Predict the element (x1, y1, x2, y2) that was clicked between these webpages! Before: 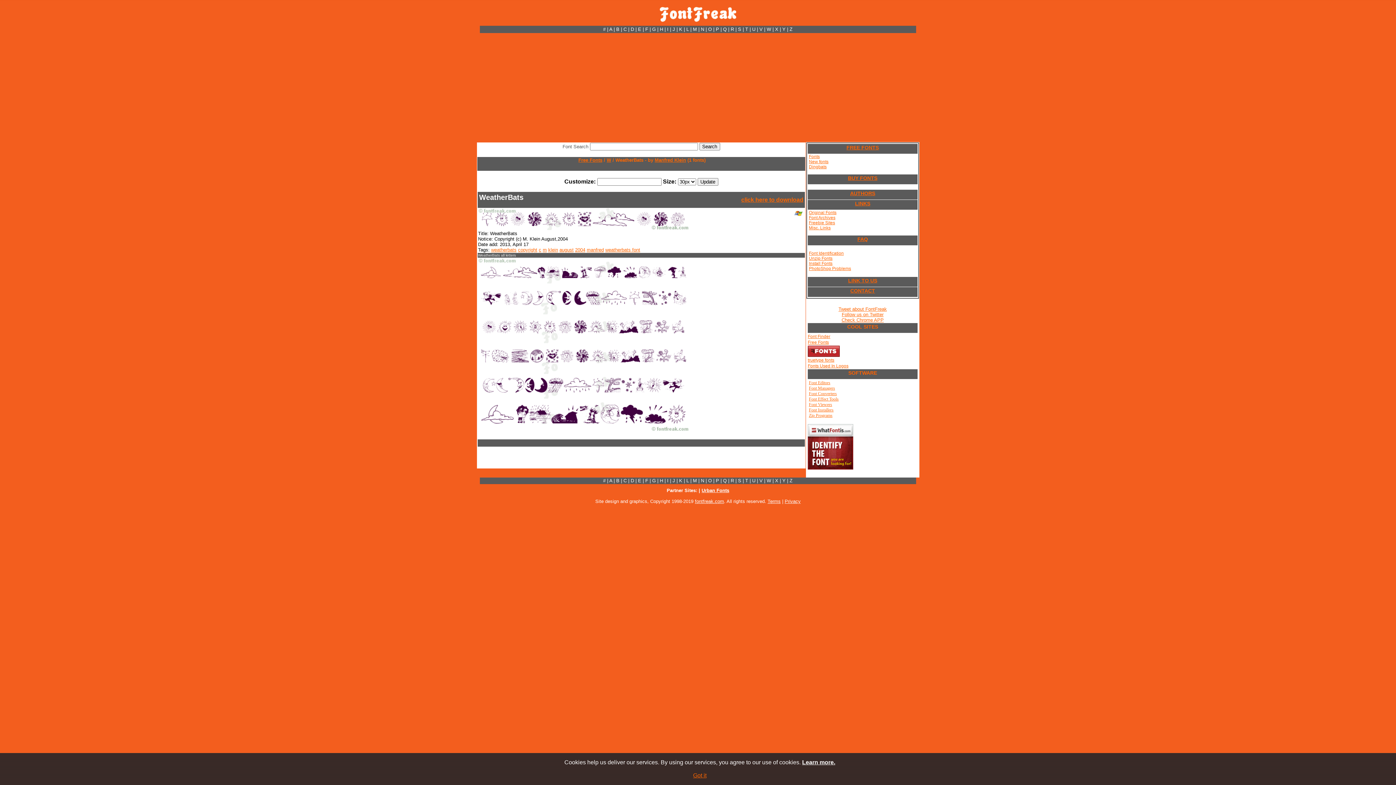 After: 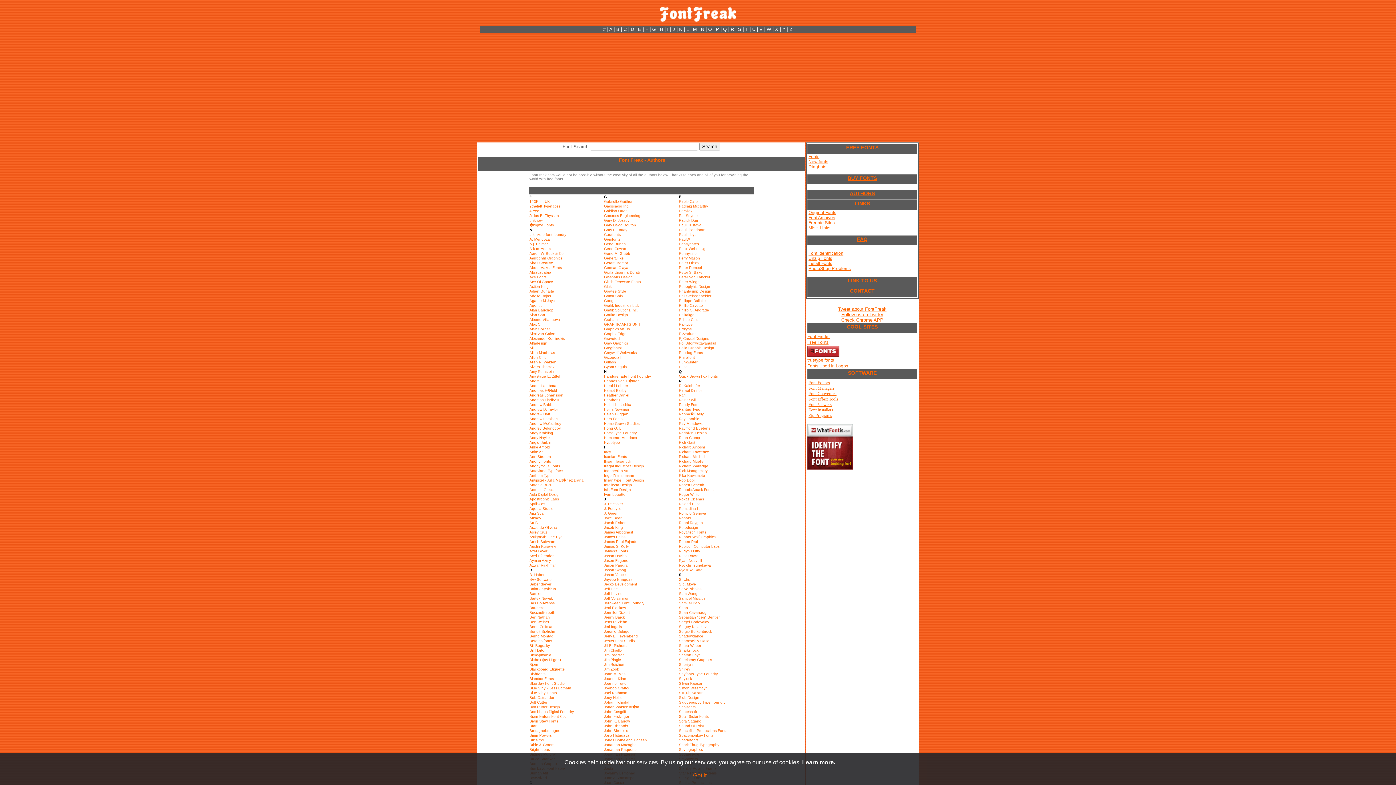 Action: bbox: (808, 189, 917, 200) label: AUTHORS